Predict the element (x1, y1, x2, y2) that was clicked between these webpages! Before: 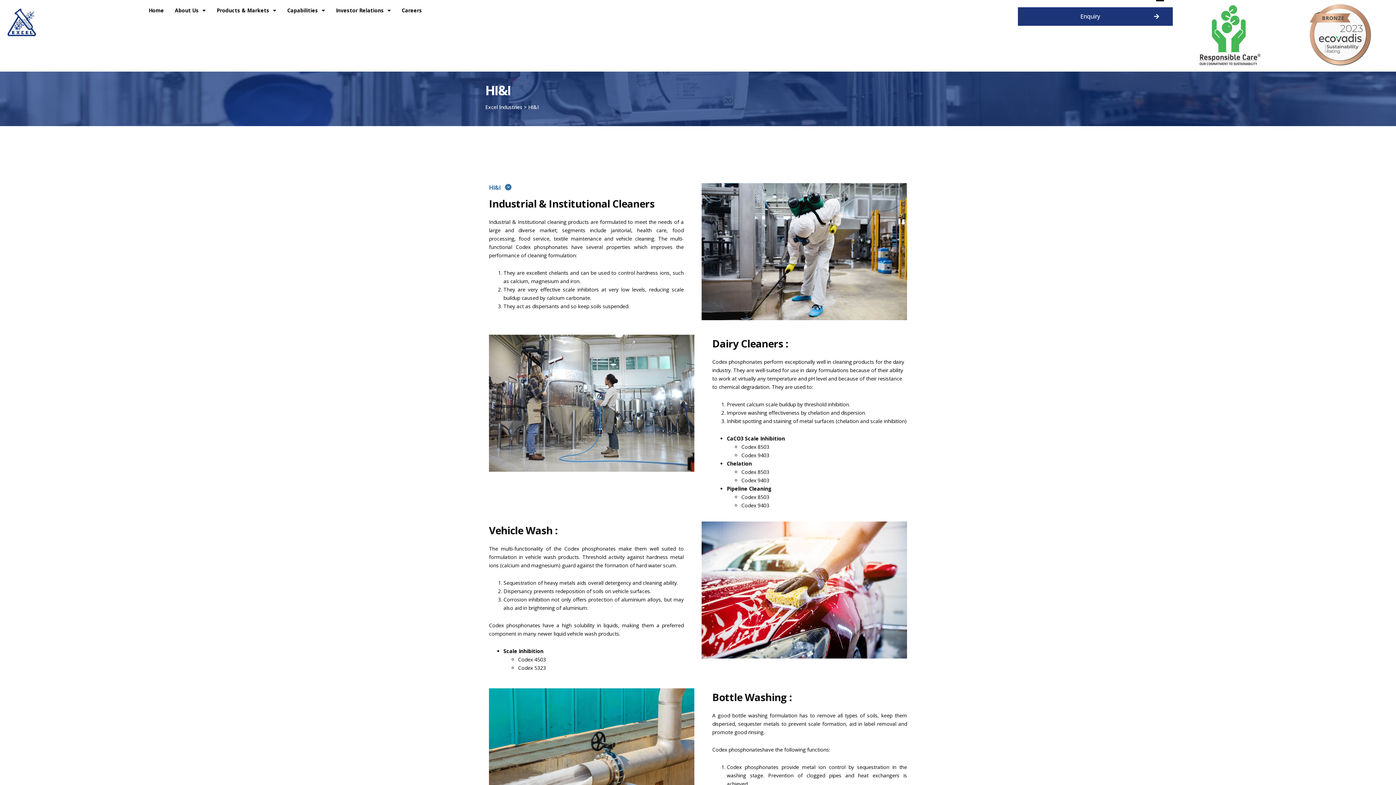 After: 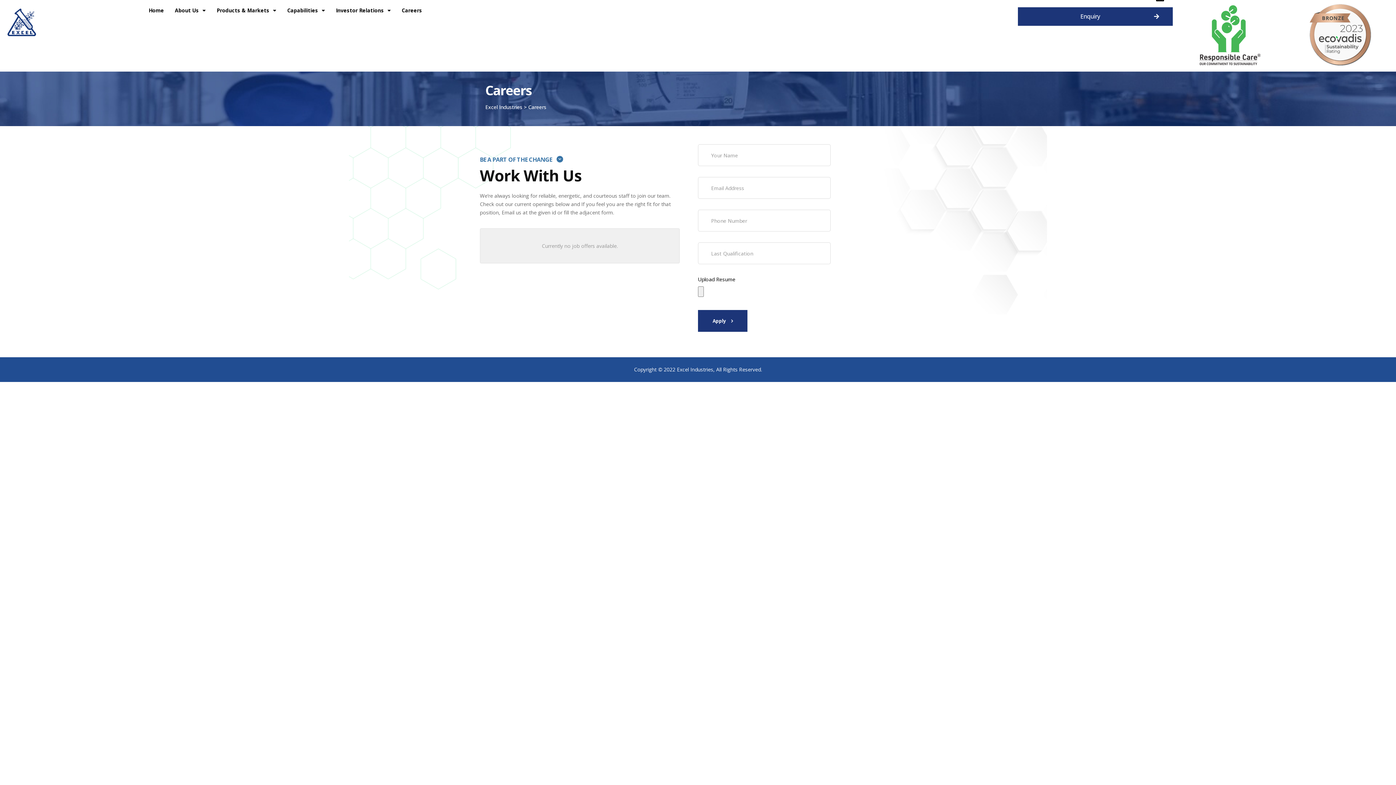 Action: bbox: (396, 2, 427, 18) label: Careers